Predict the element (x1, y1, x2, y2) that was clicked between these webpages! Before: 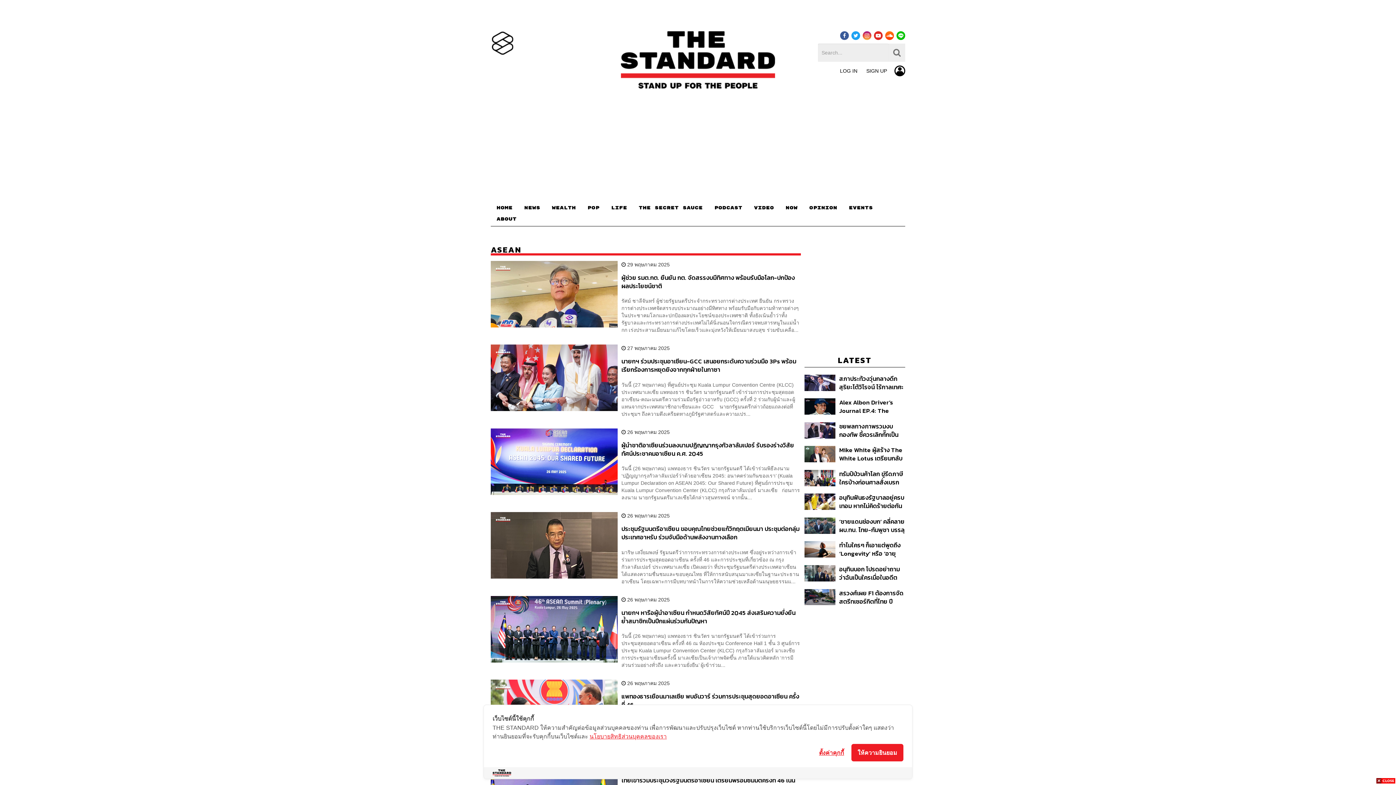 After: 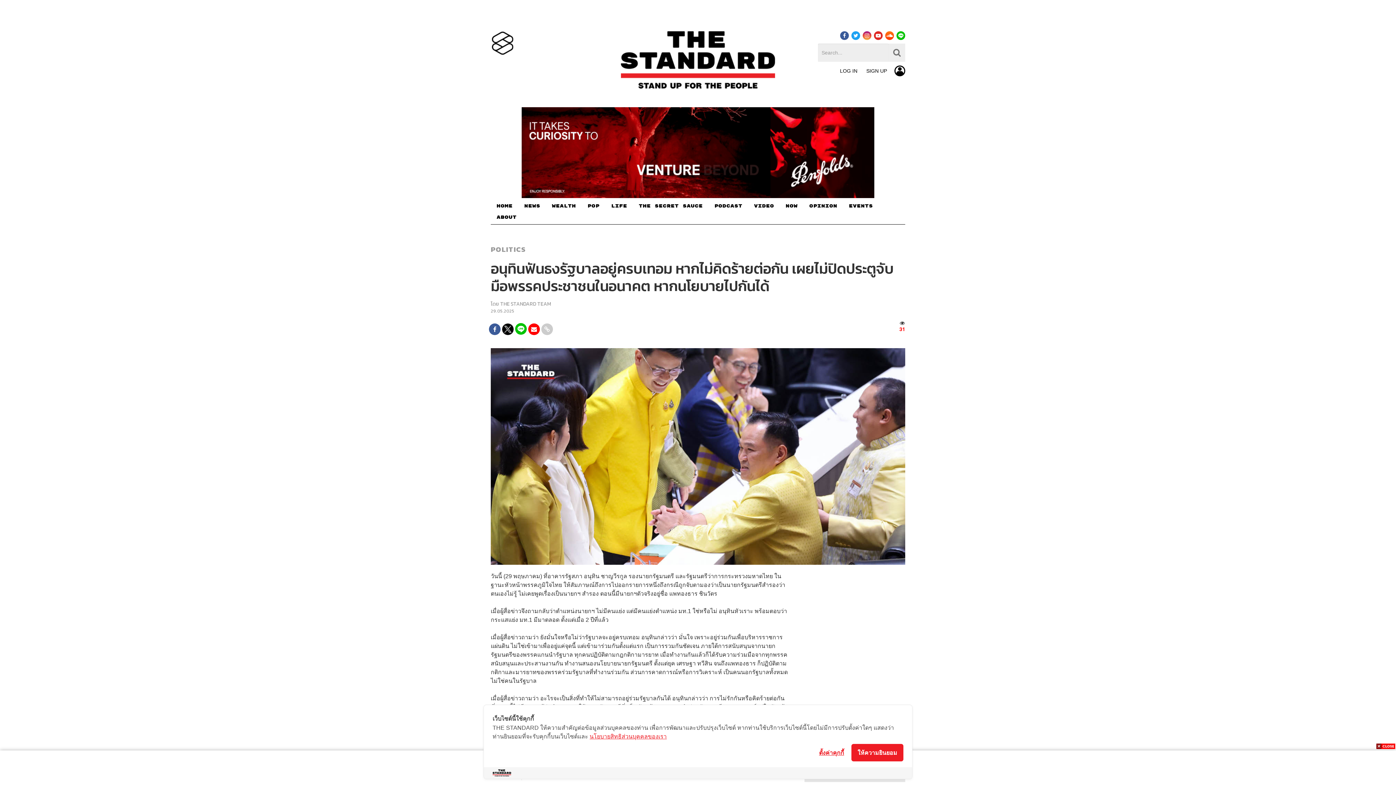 Action: bbox: (804, 498, 835, 504)